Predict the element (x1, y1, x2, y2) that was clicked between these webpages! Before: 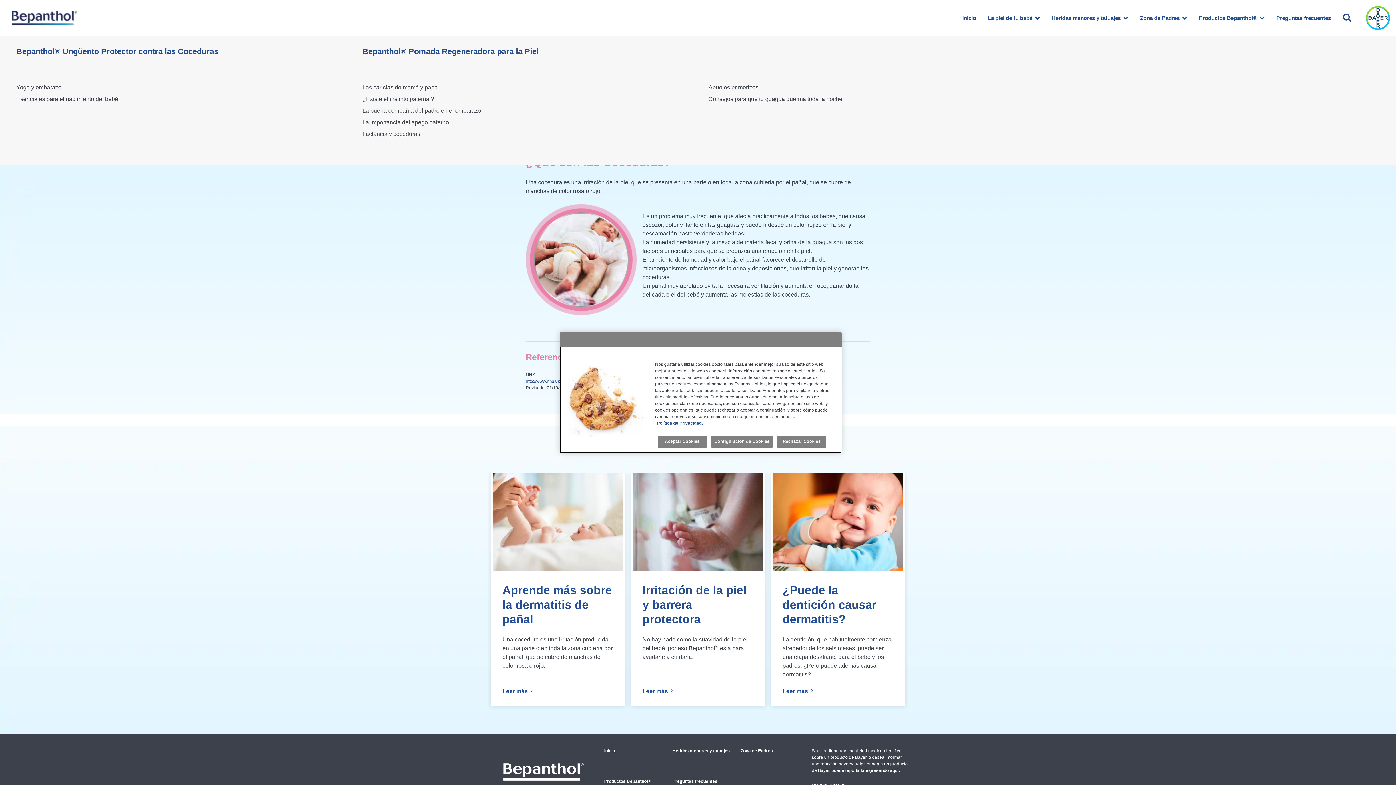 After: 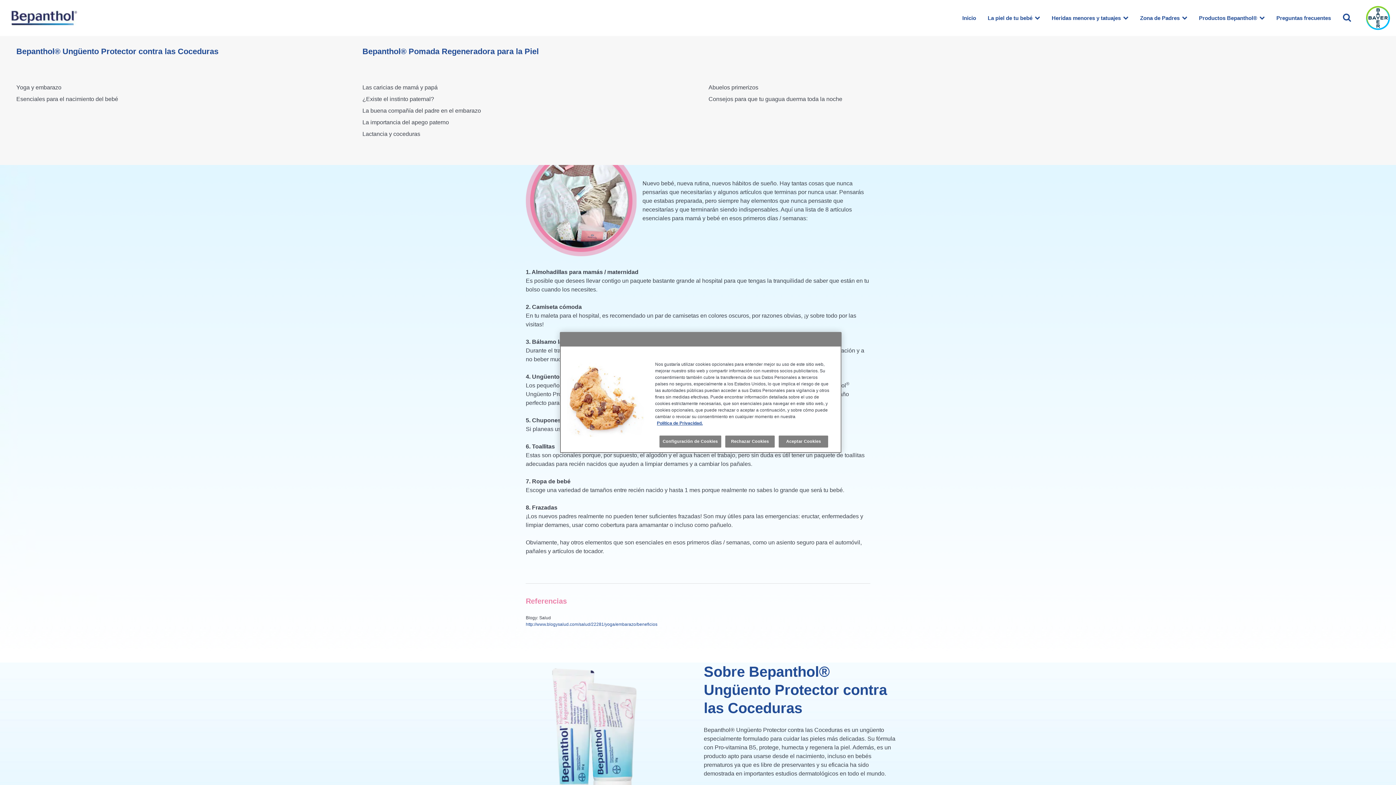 Action: bbox: (16, 96, 341, 102) label: Esenciales para el nacimiento del bebé